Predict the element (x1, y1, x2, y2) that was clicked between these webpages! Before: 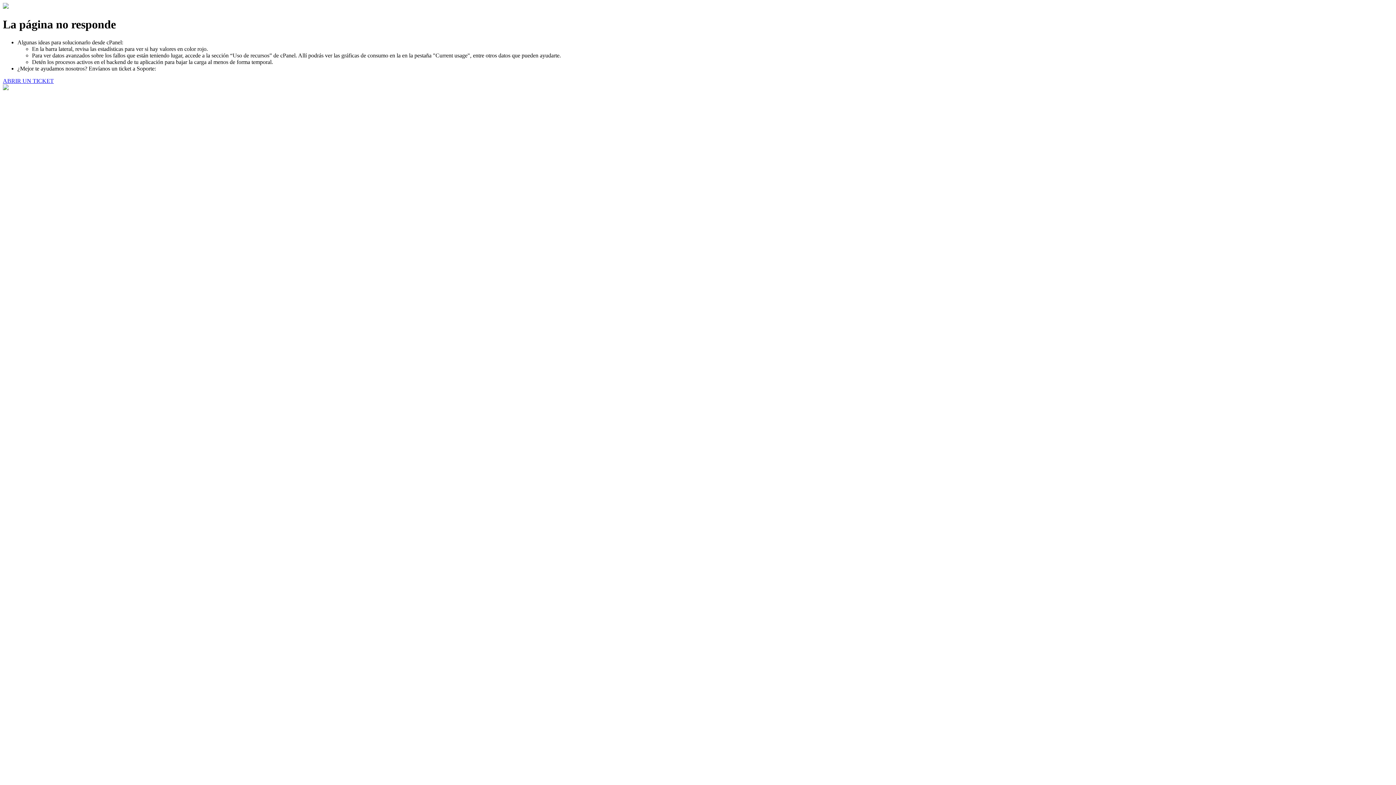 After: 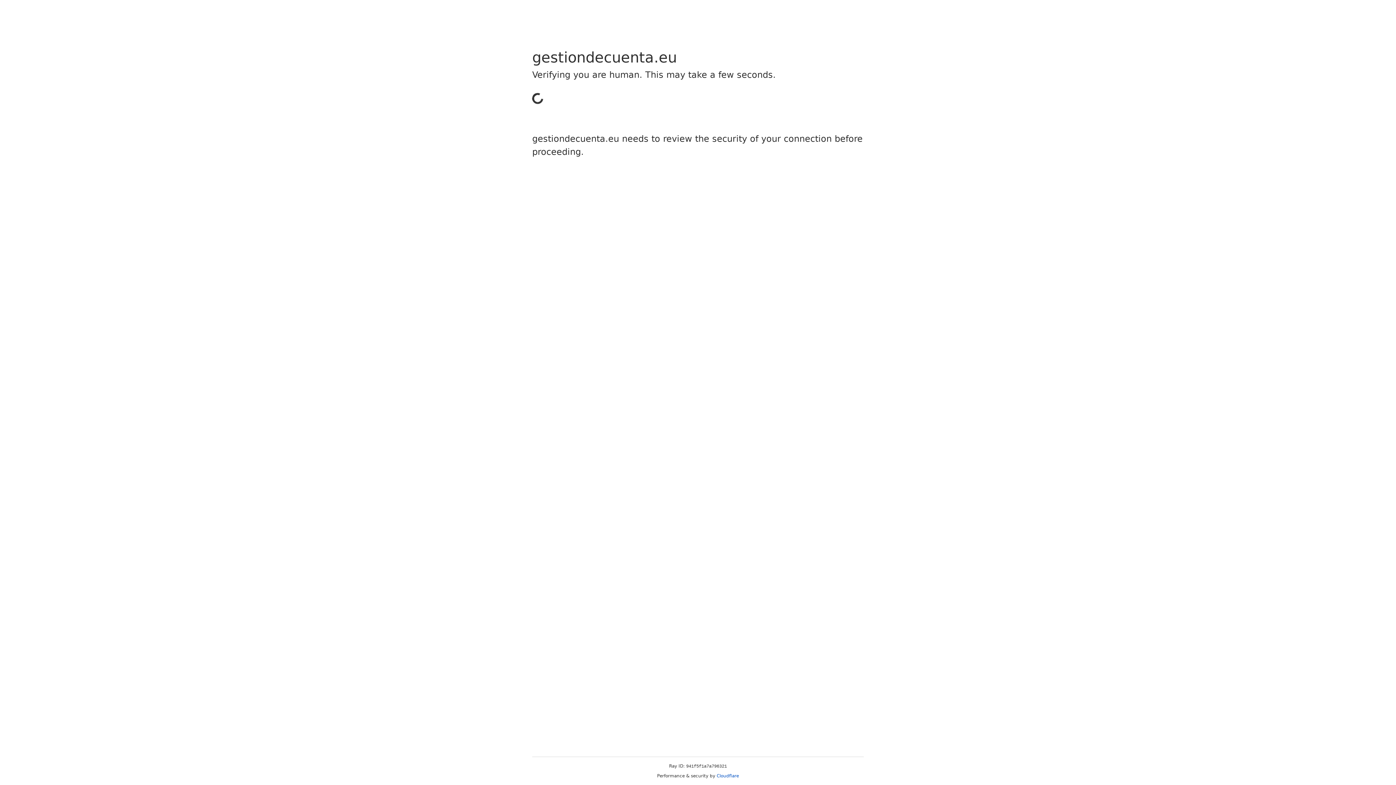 Action: label: ABRIR UN TICKET bbox: (2, 77, 53, 83)